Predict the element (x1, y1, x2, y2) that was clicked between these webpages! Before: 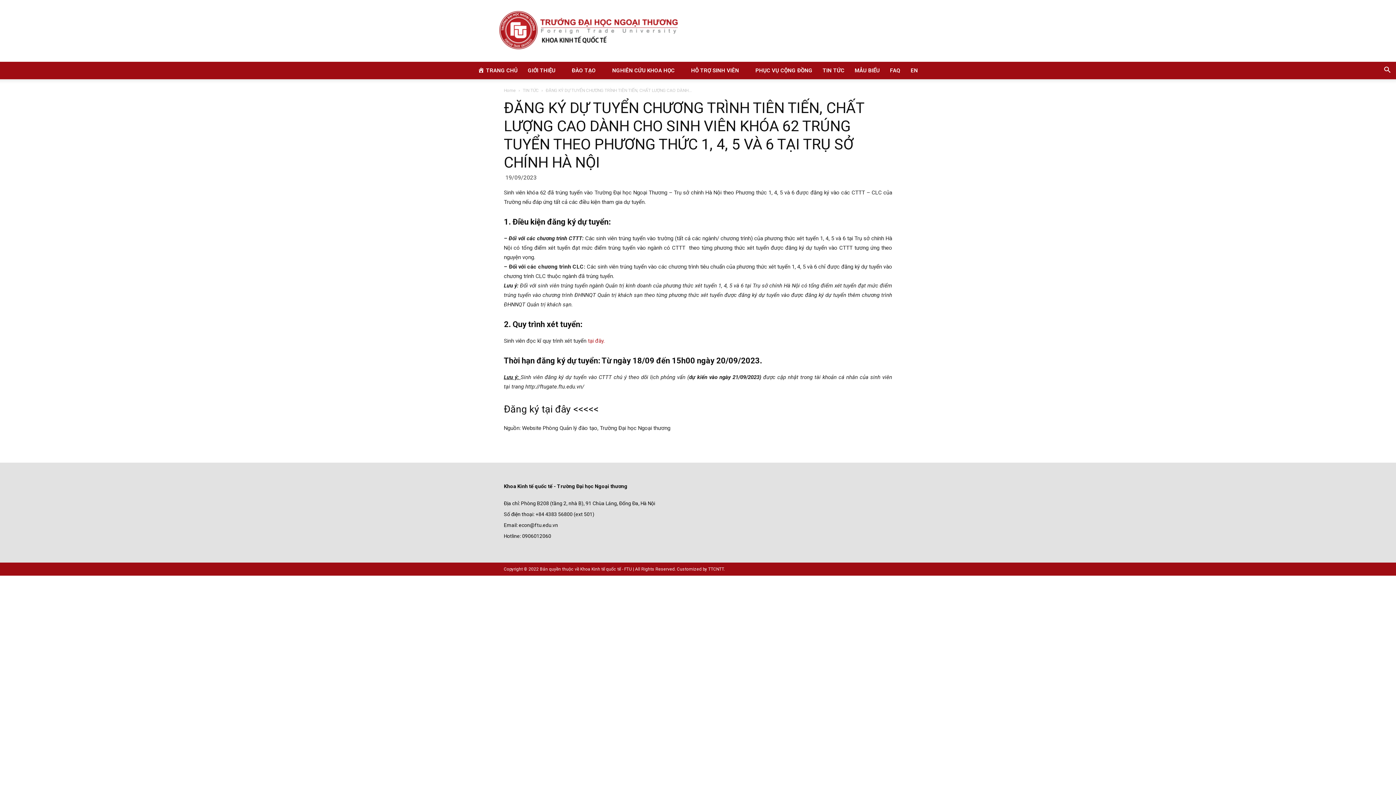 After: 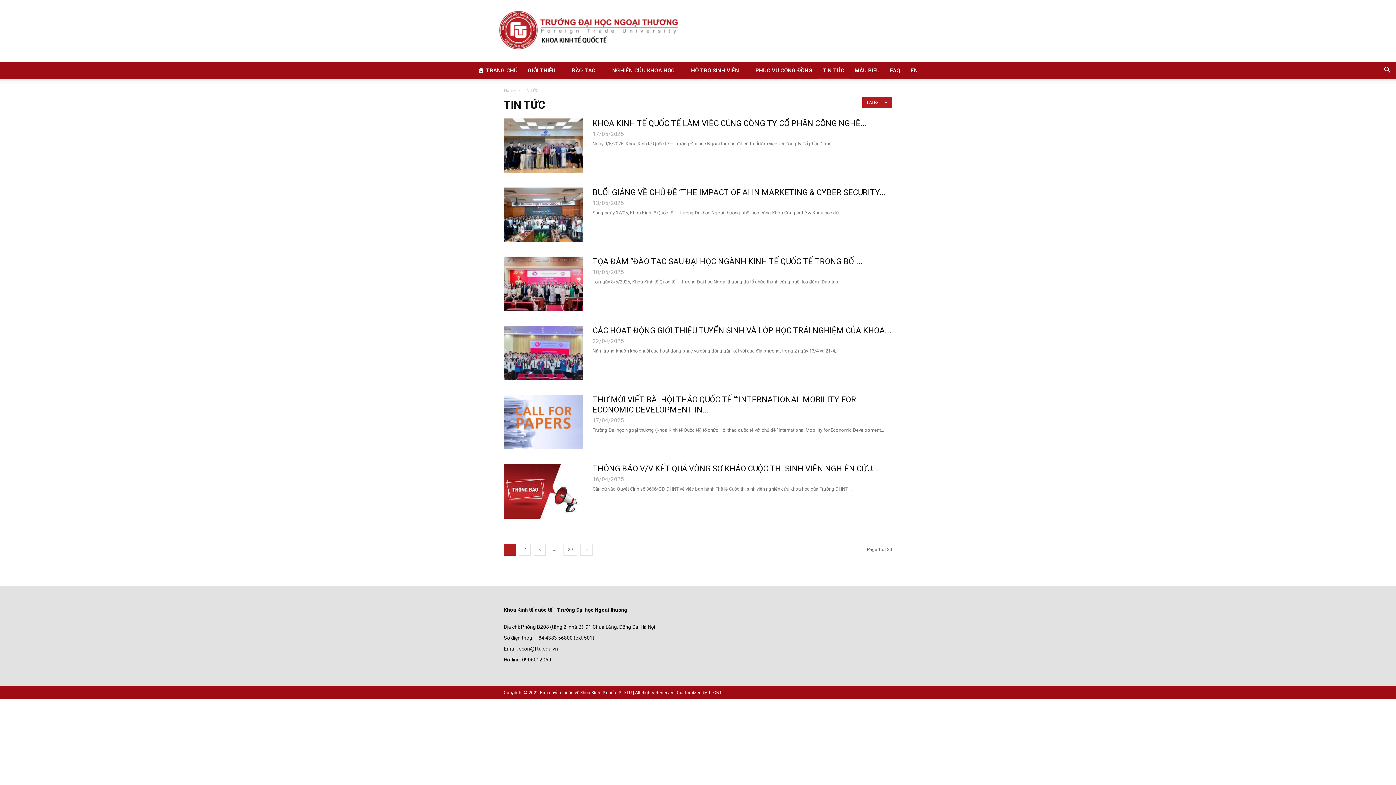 Action: label: TIN TỨC bbox: (522, 88, 538, 93)